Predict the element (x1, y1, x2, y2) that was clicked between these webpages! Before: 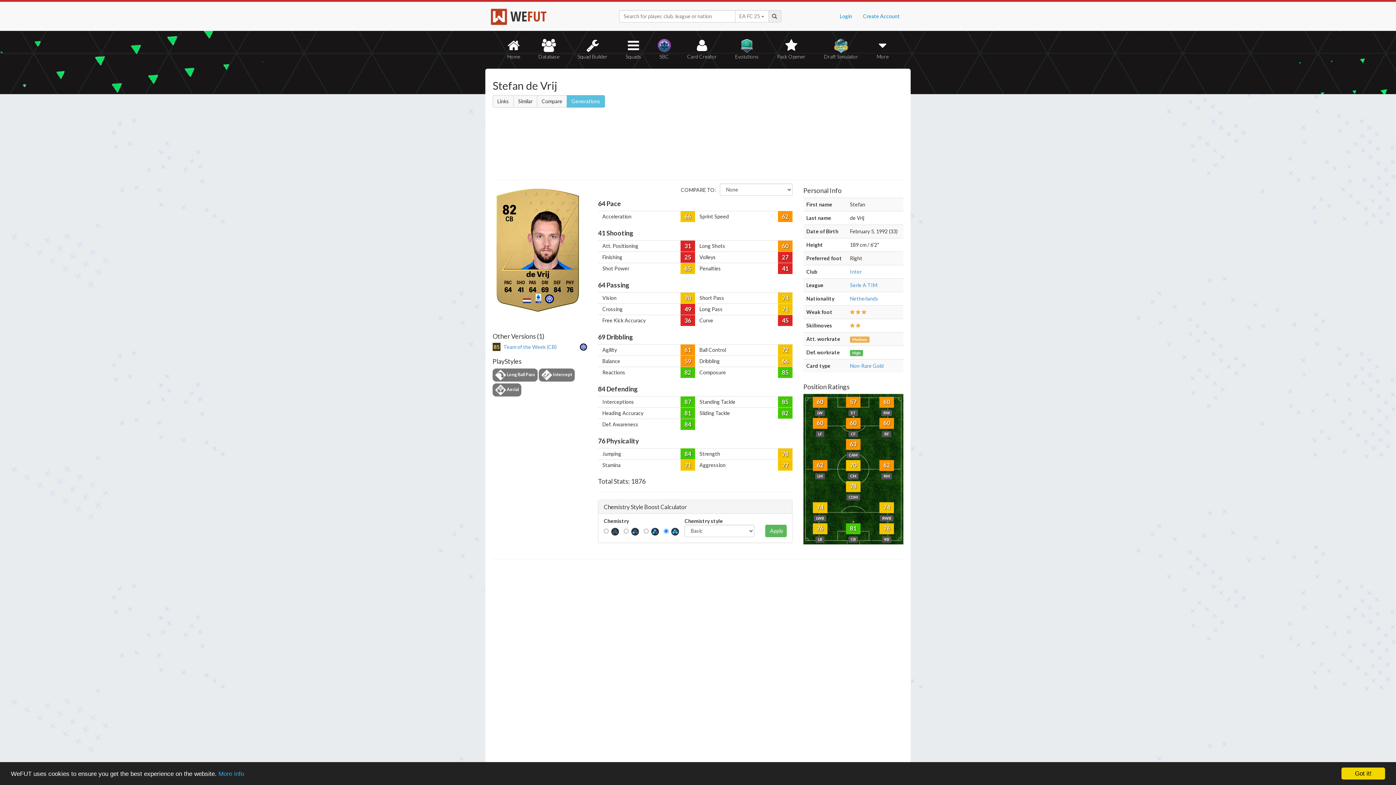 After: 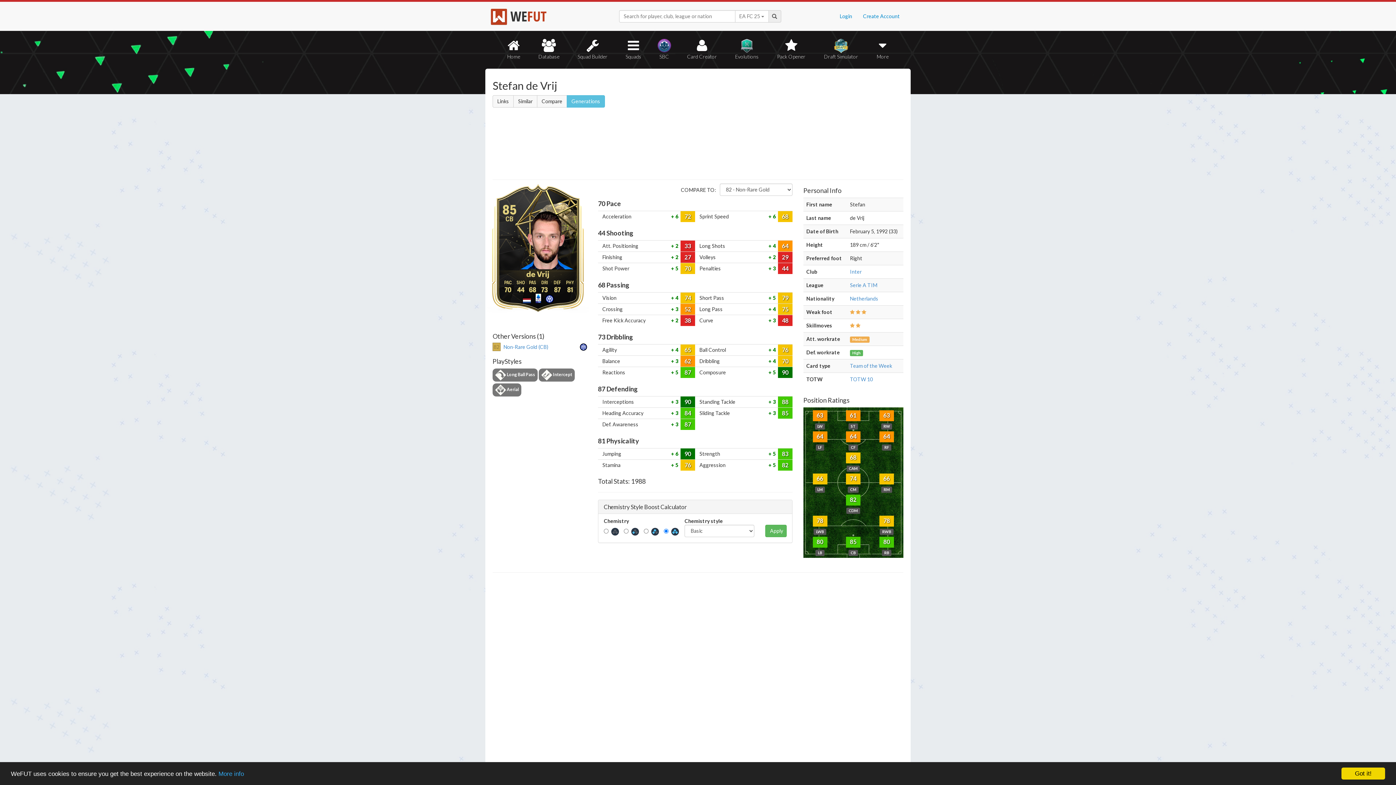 Action: label: Team of the Week (CB) bbox: (503, 344, 556, 350)